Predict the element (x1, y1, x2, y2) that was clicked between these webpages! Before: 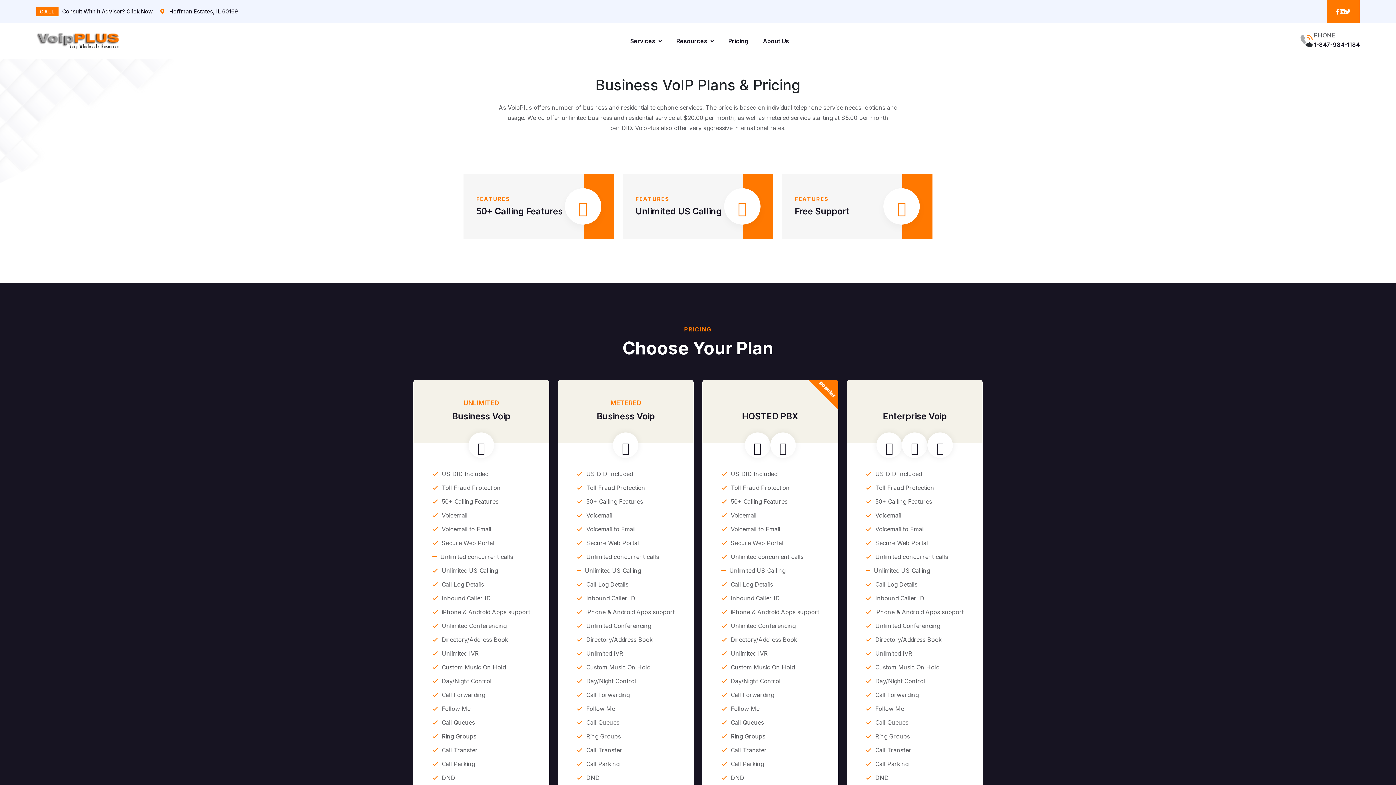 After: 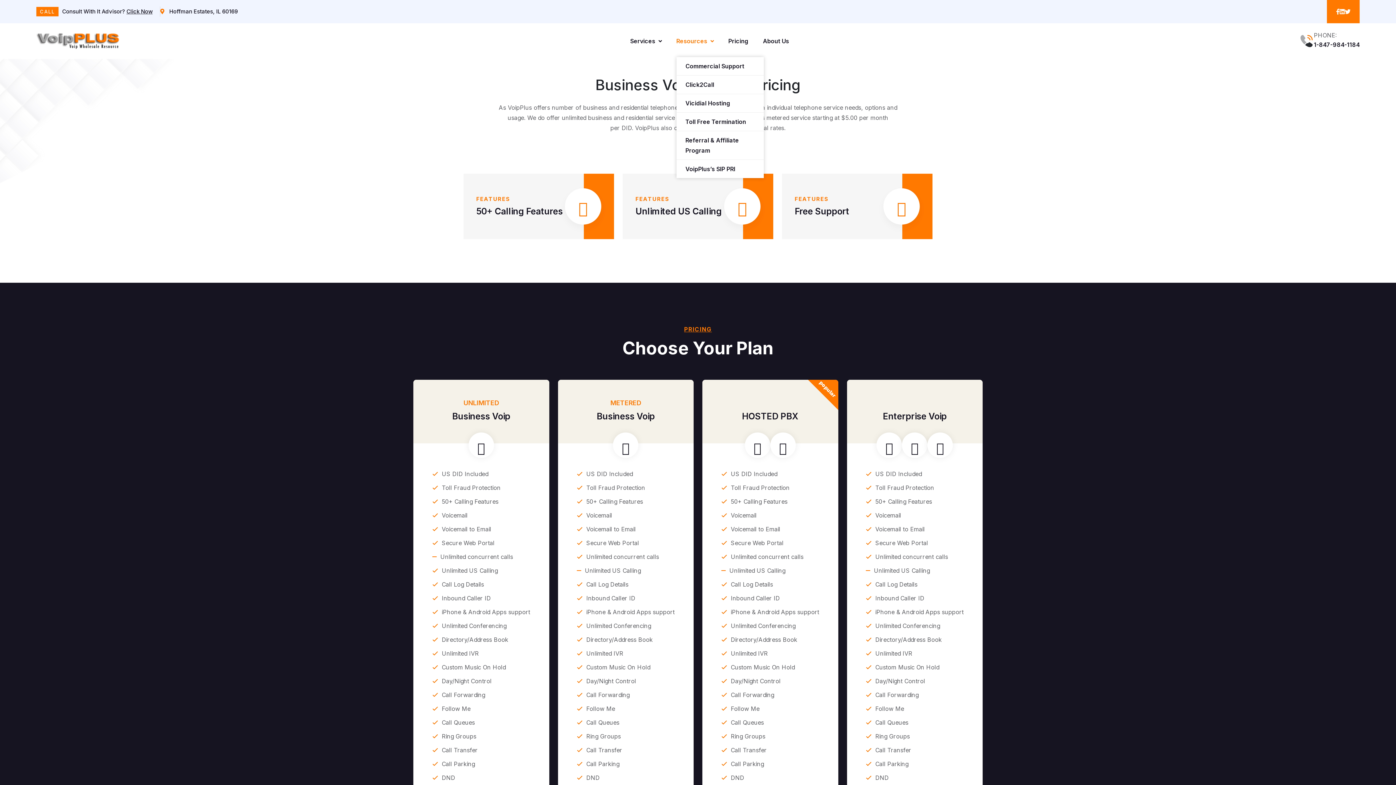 Action: label: Resources  bbox: (676, 25, 714, 57)